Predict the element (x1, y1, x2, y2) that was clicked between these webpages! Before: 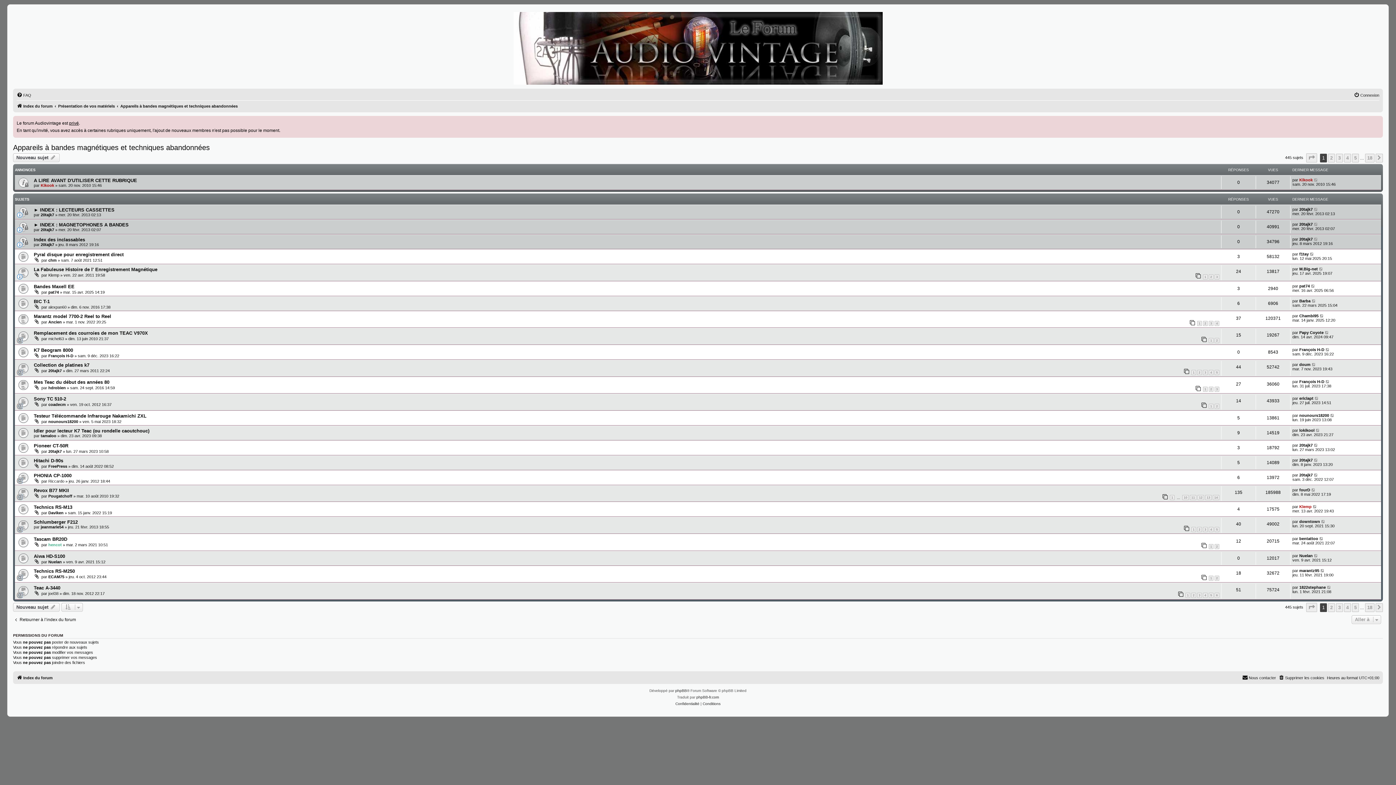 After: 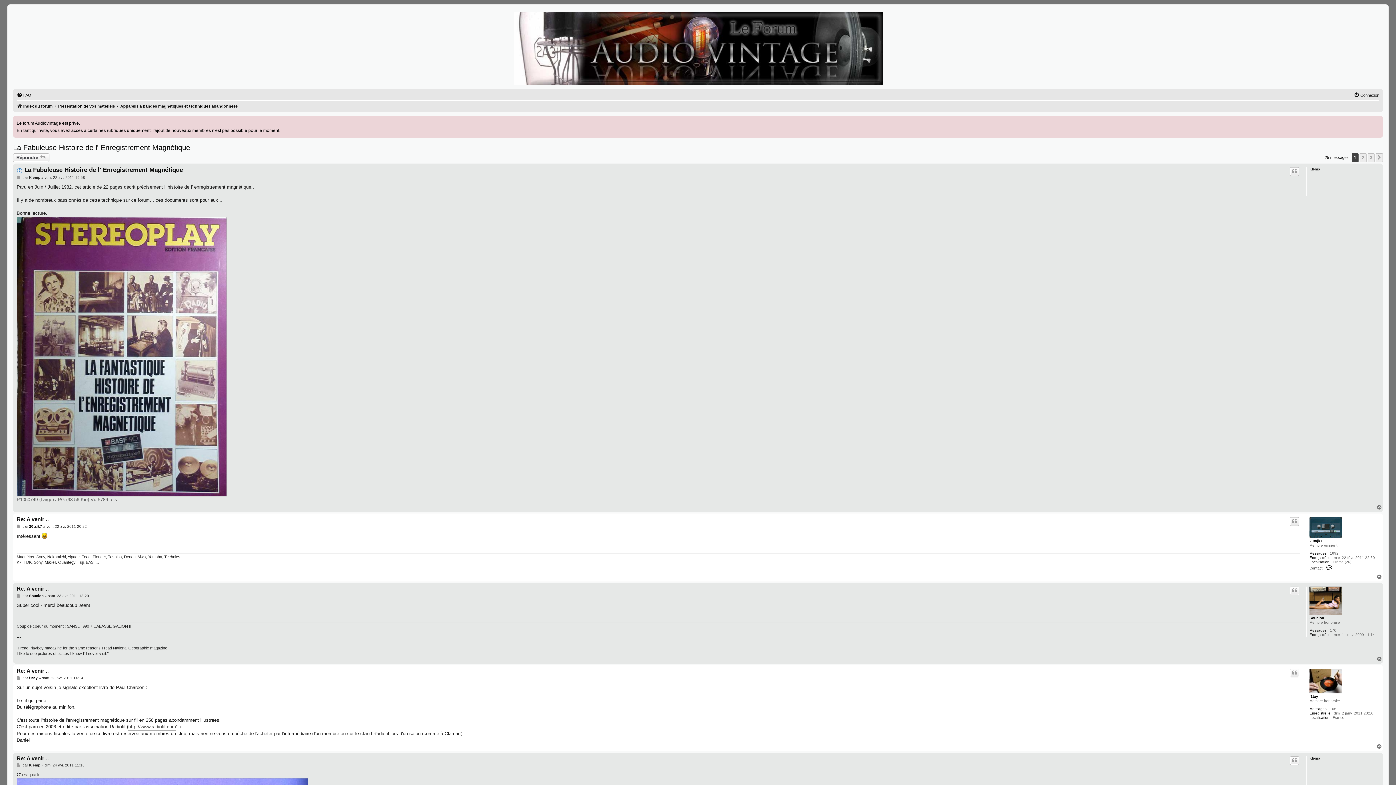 Action: bbox: (1203, 274, 1208, 279) label: 1